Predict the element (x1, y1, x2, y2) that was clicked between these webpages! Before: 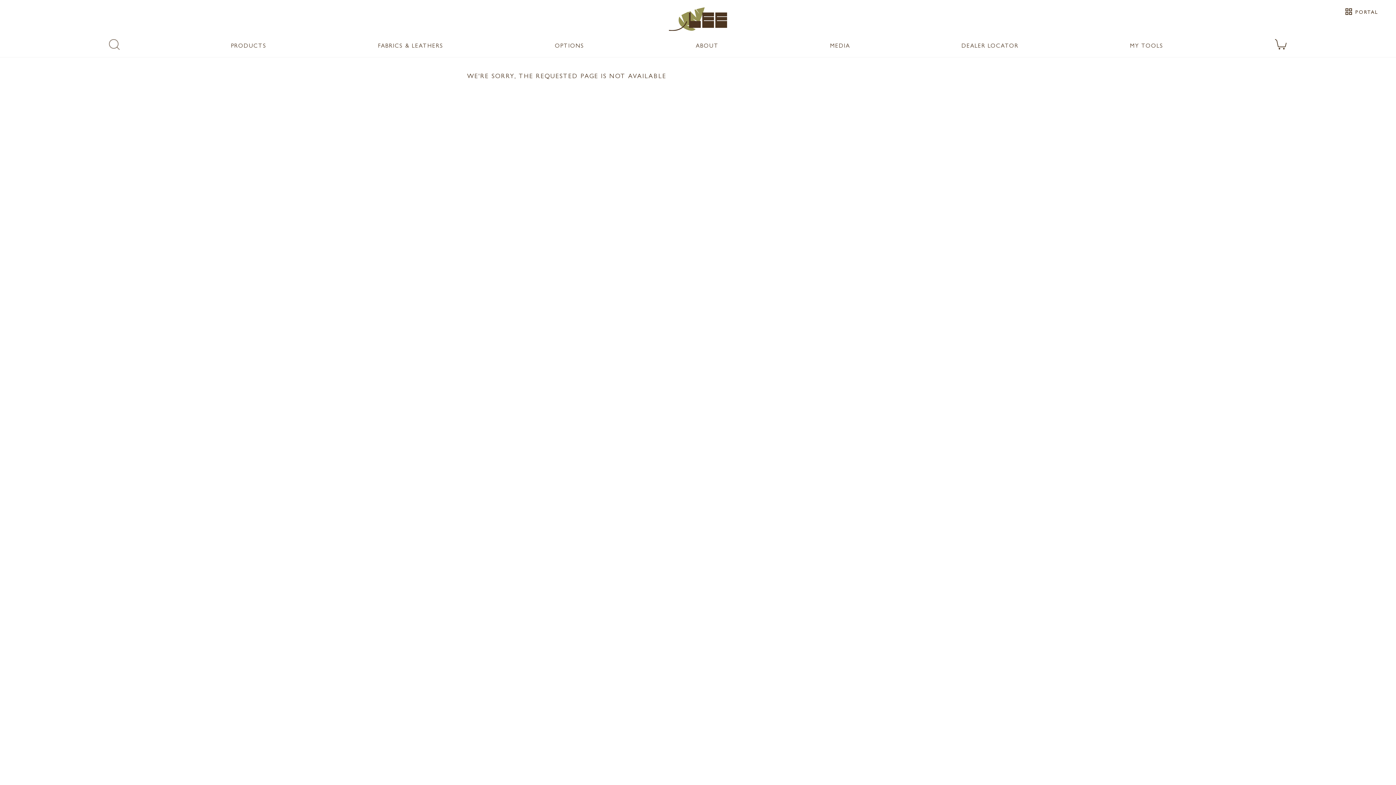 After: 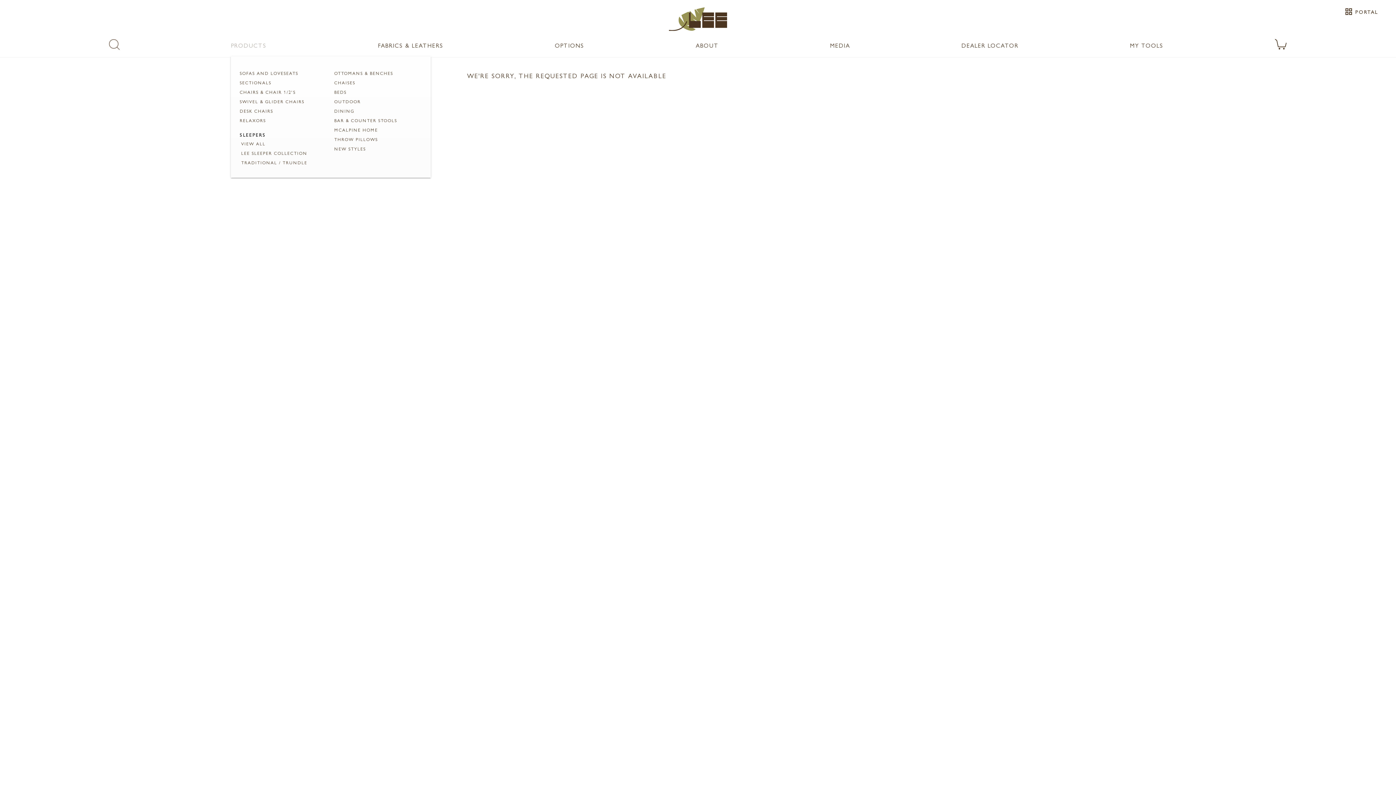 Action: label: PRODUCTS bbox: (231, 41, 266, 49)